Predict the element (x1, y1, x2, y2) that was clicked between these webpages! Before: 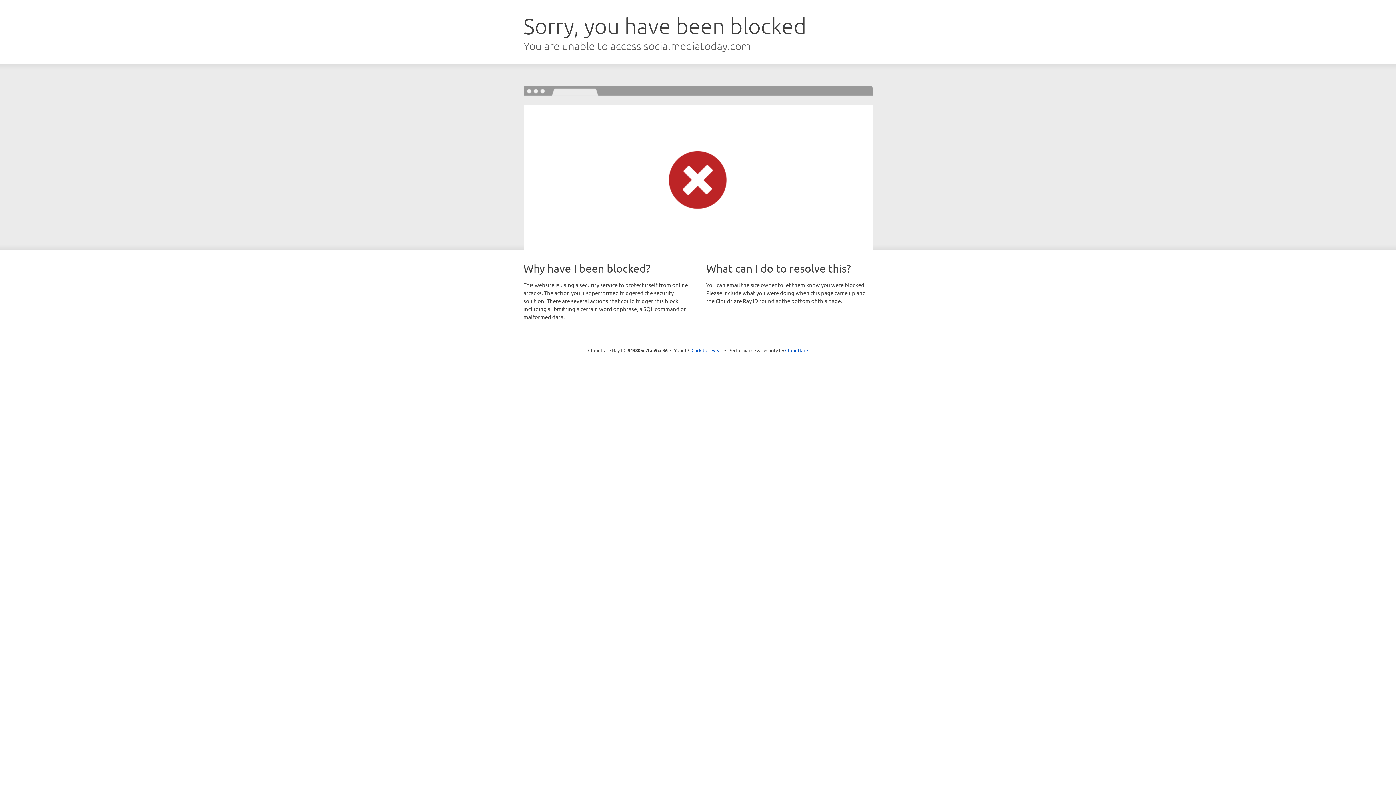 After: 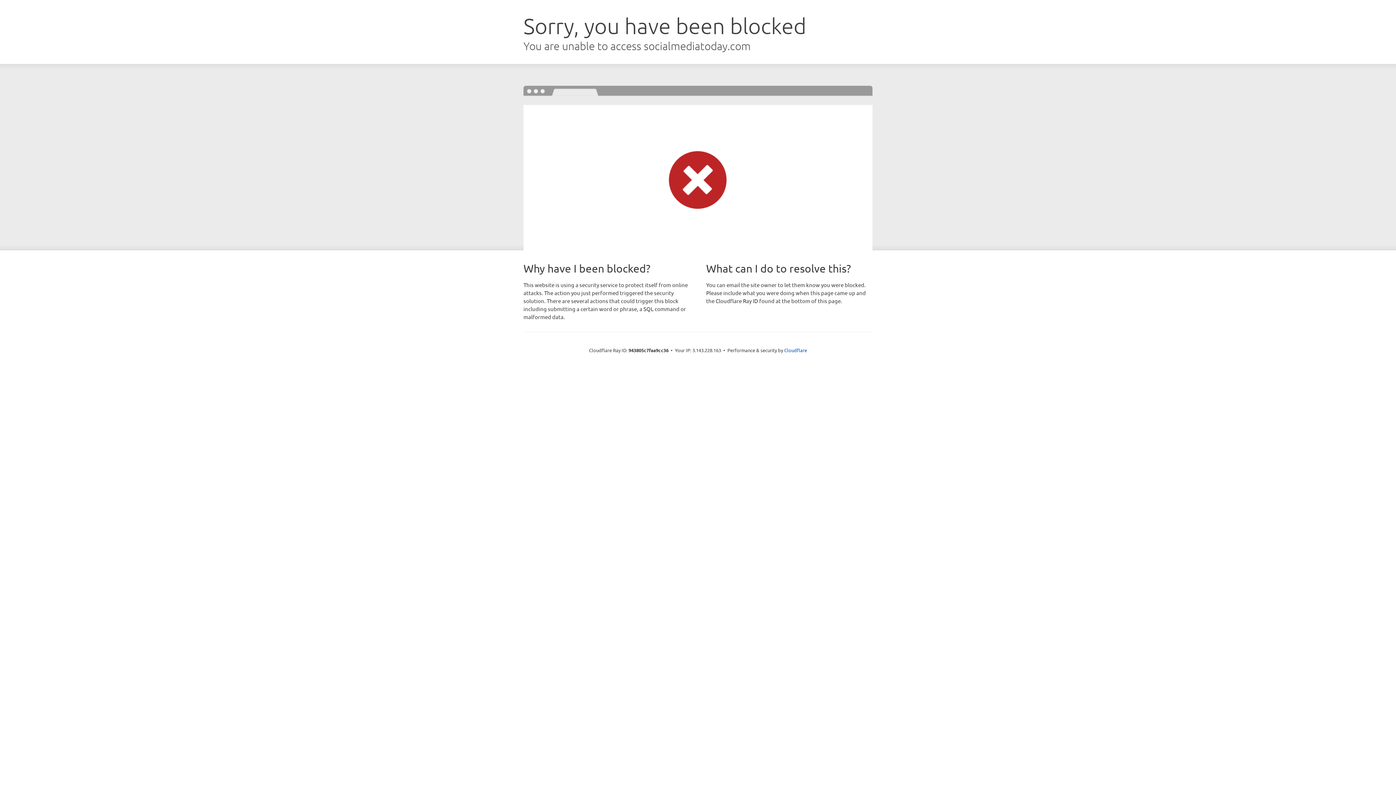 Action: bbox: (691, 346, 722, 353) label: Click to reveal